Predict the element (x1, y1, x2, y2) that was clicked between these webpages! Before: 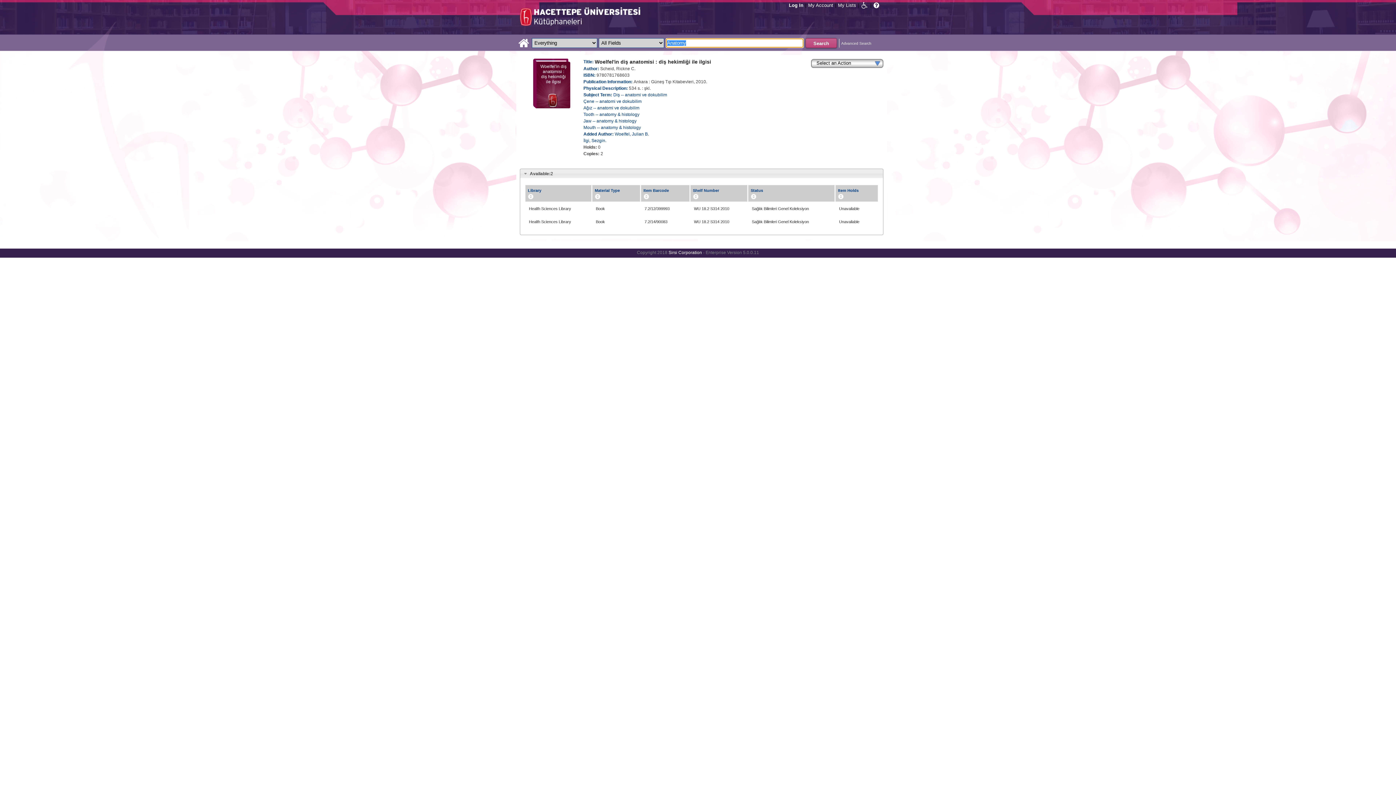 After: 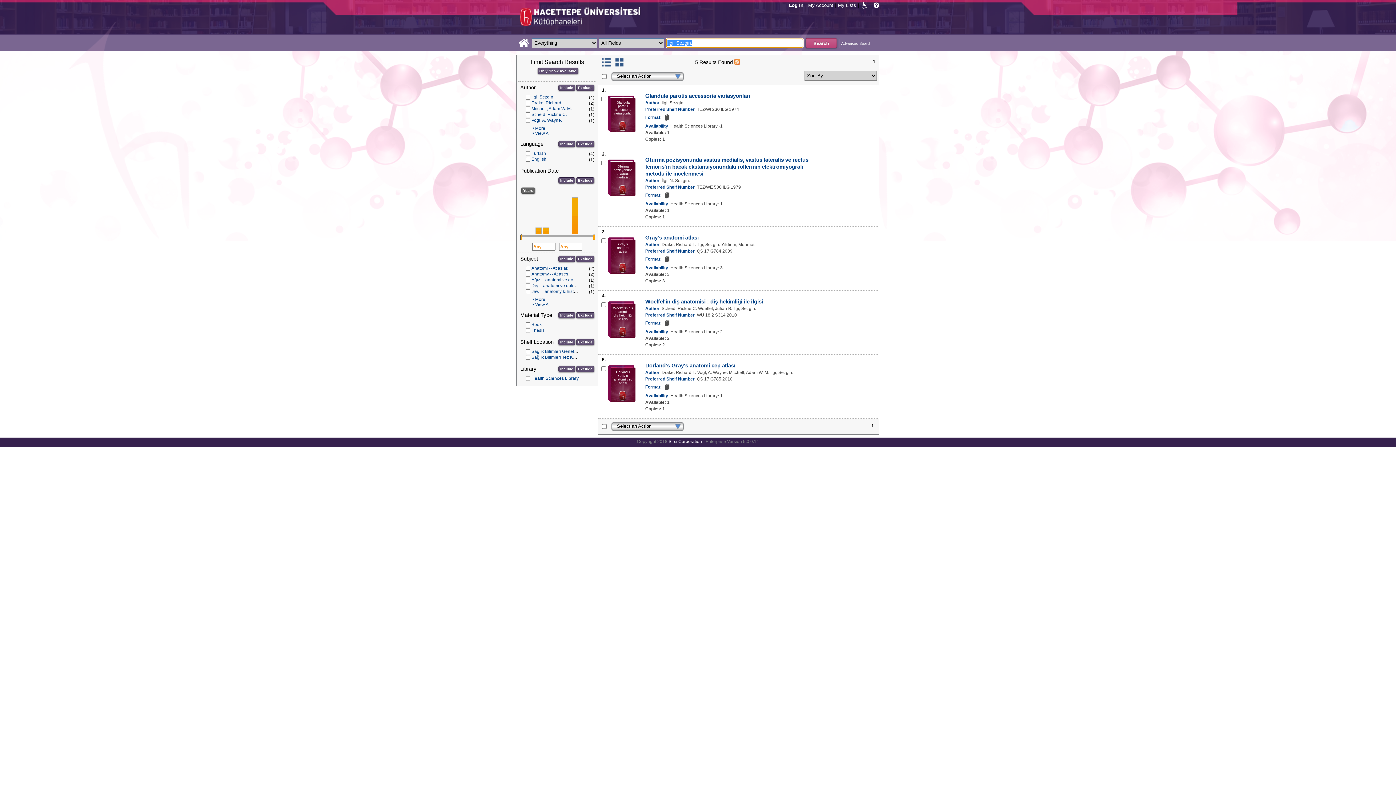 Action: bbox: (583, 138, 606, 143) label: İlgi, Sezgin.